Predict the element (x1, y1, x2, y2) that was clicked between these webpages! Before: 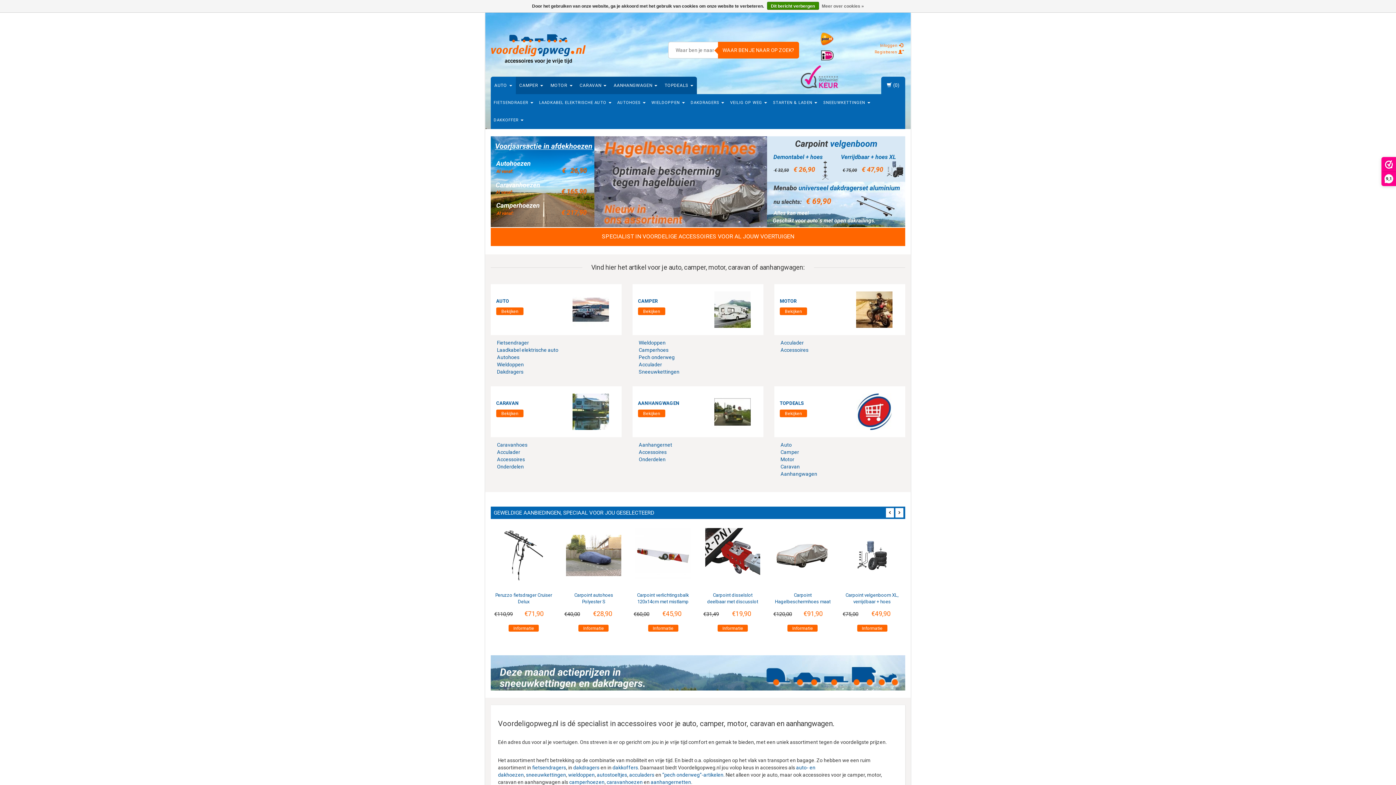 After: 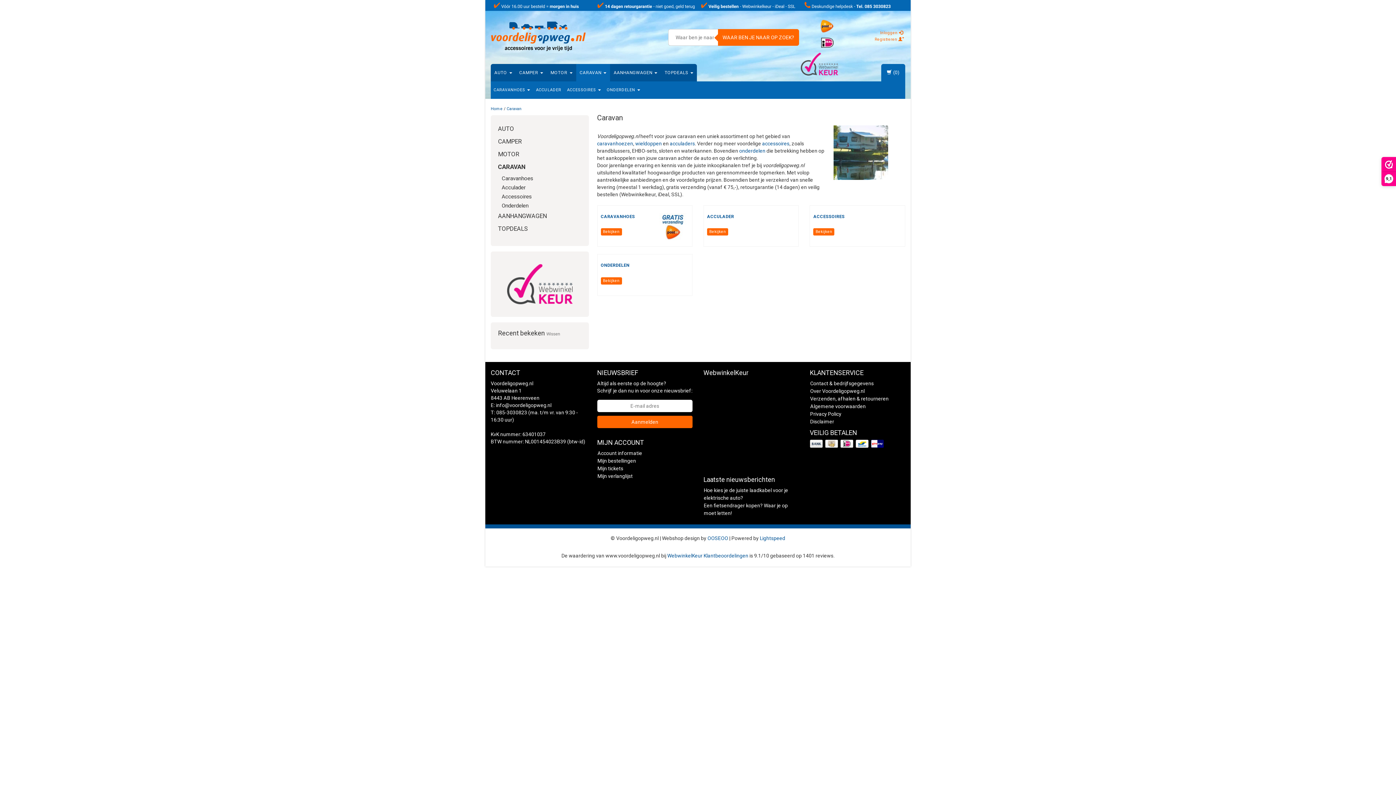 Action: label: Bekijken bbox: (496, 409, 523, 417)